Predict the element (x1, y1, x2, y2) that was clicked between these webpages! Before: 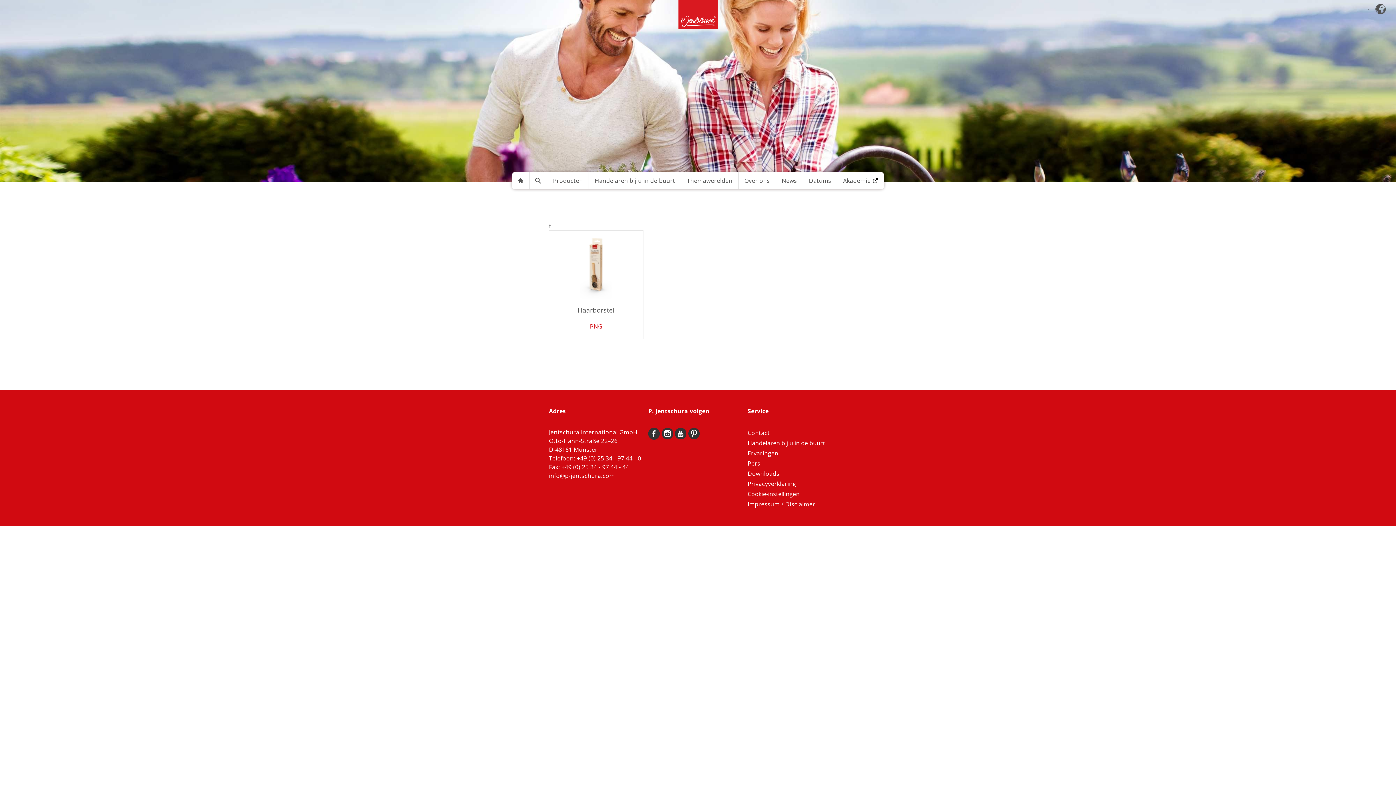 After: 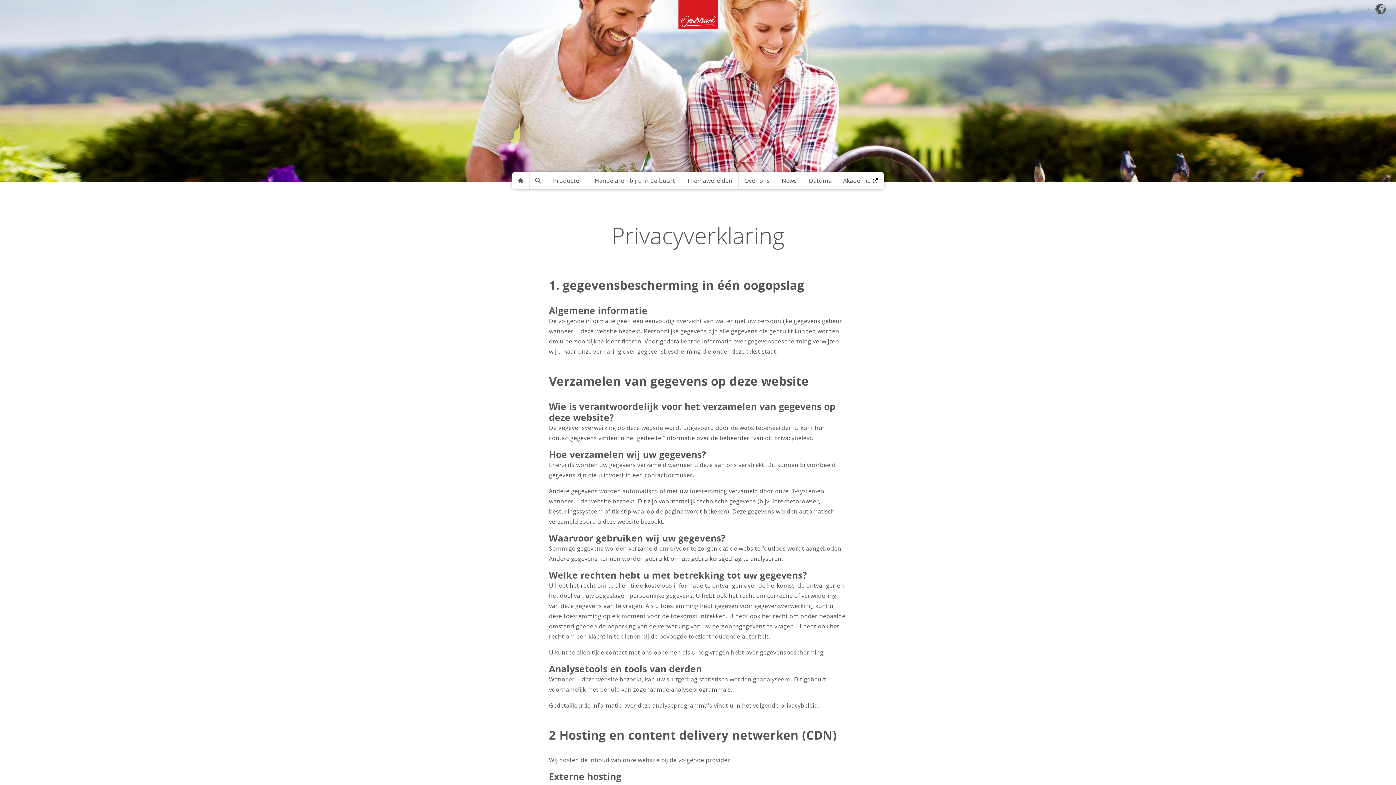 Action: bbox: (747, 480, 796, 488) label: Privacyverklaring